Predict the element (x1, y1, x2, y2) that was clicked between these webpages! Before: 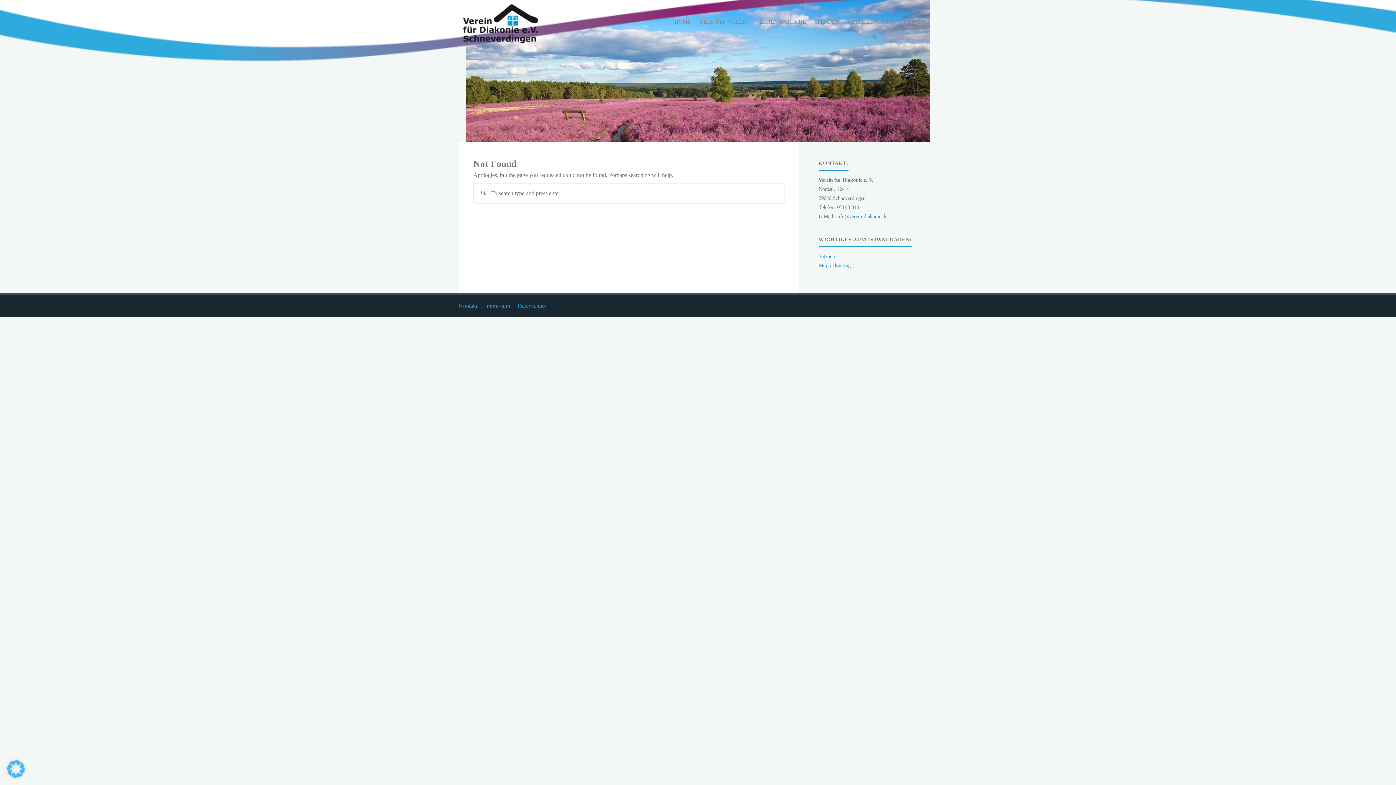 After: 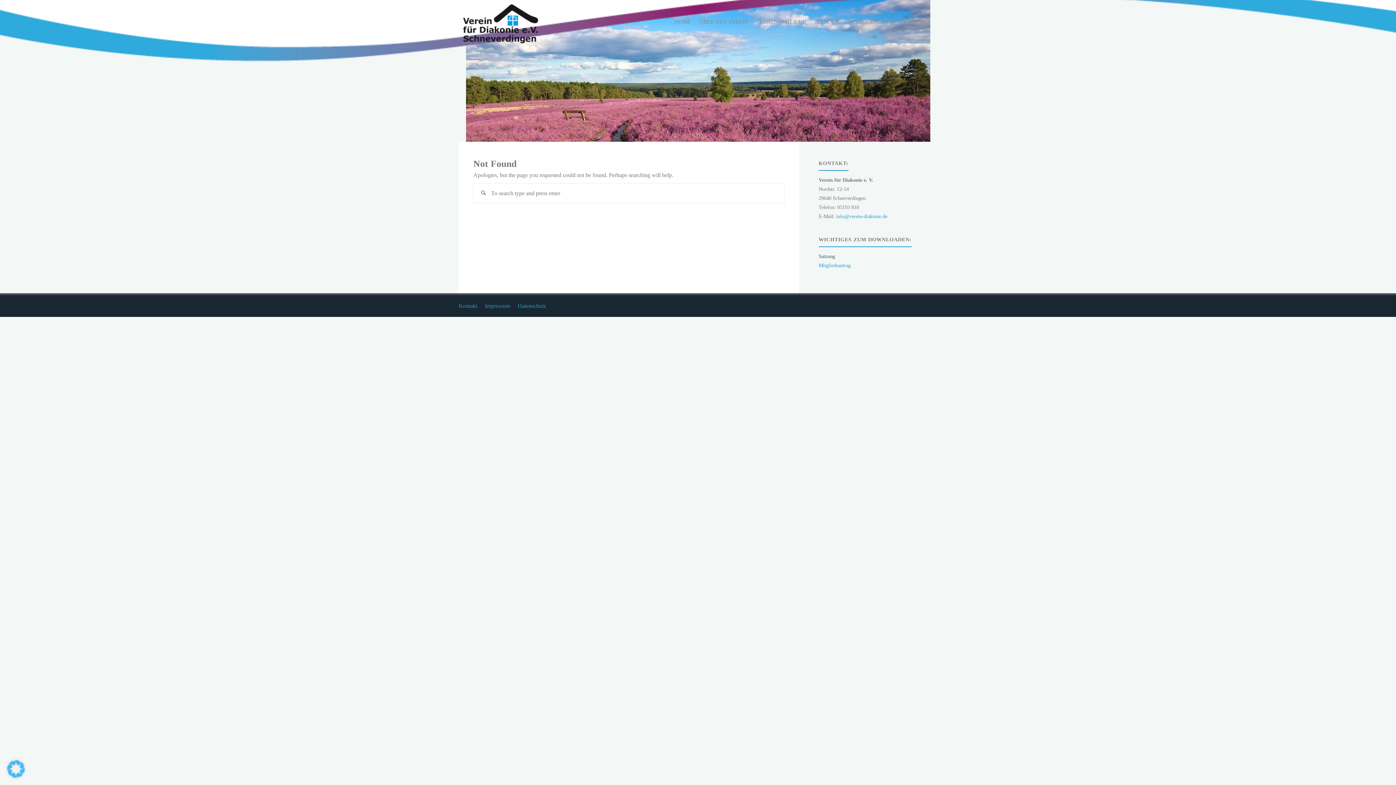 Action: label: Satzung bbox: (818, 253, 835, 259)